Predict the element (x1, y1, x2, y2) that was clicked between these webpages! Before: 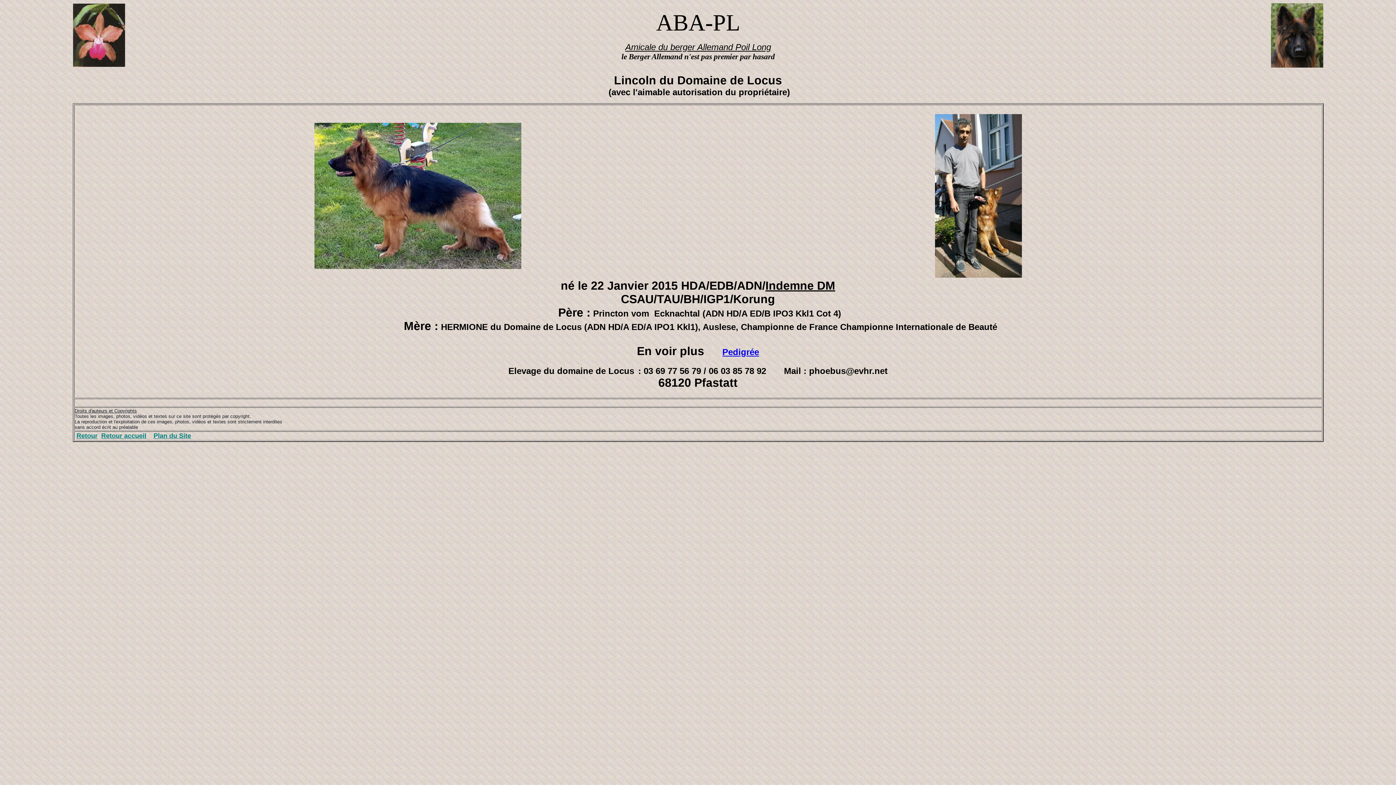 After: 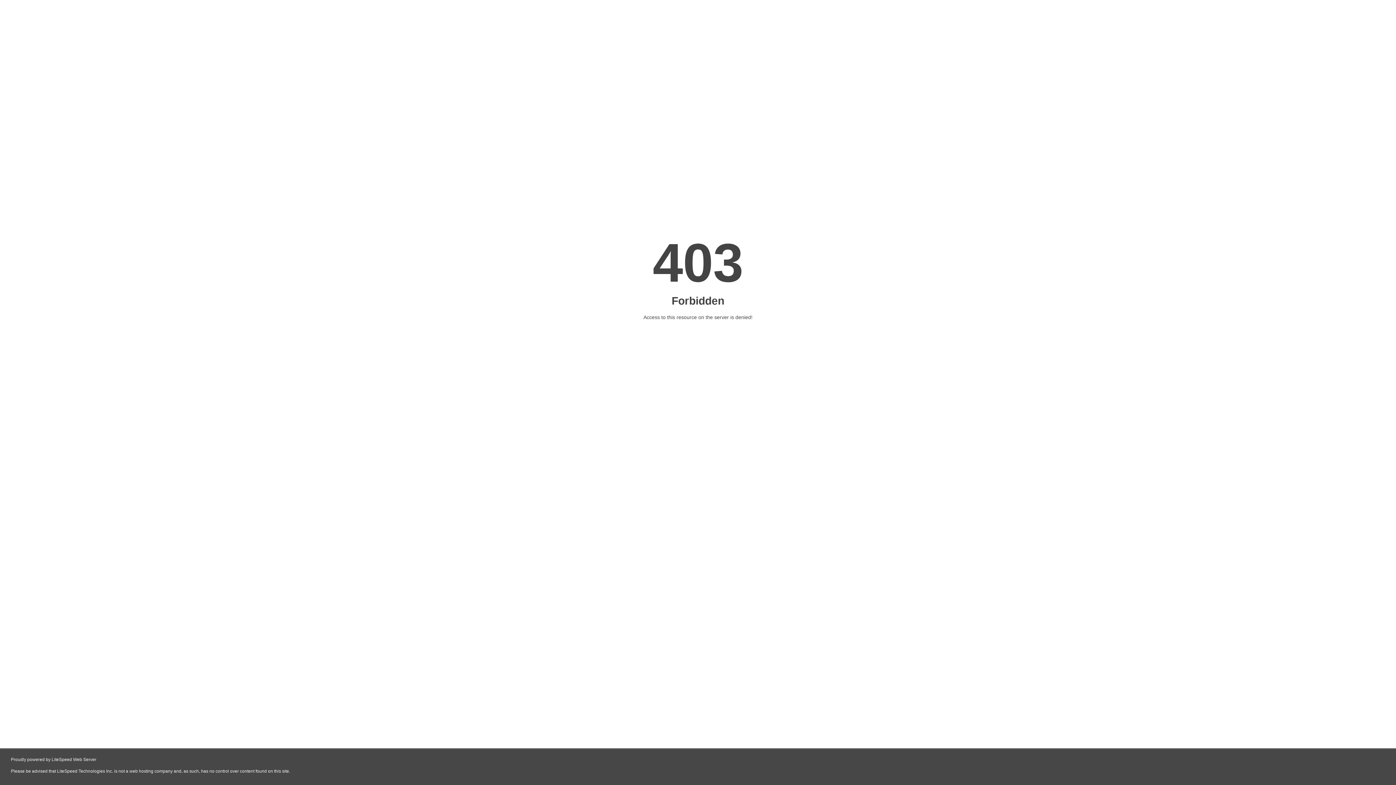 Action: label: Pedigrée bbox: (722, 347, 759, 357)